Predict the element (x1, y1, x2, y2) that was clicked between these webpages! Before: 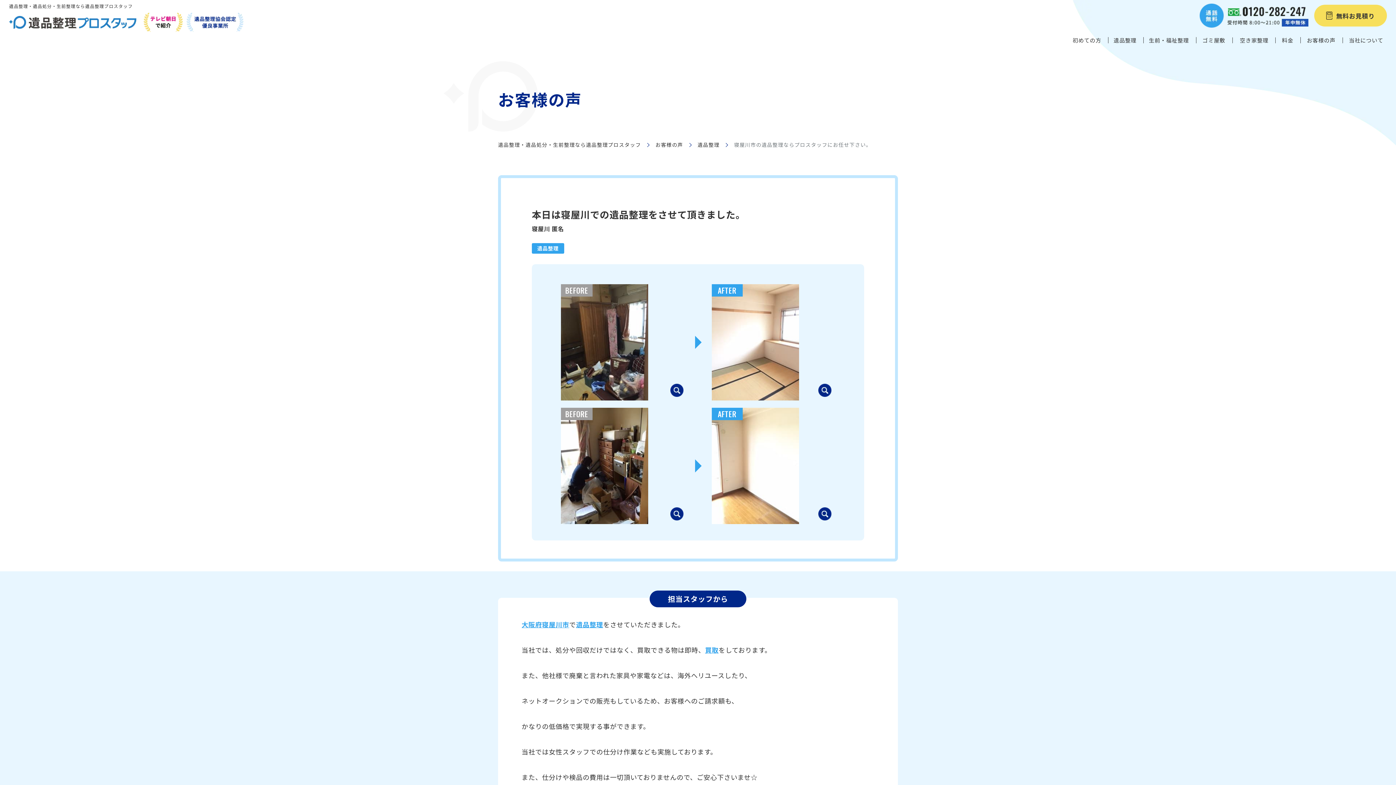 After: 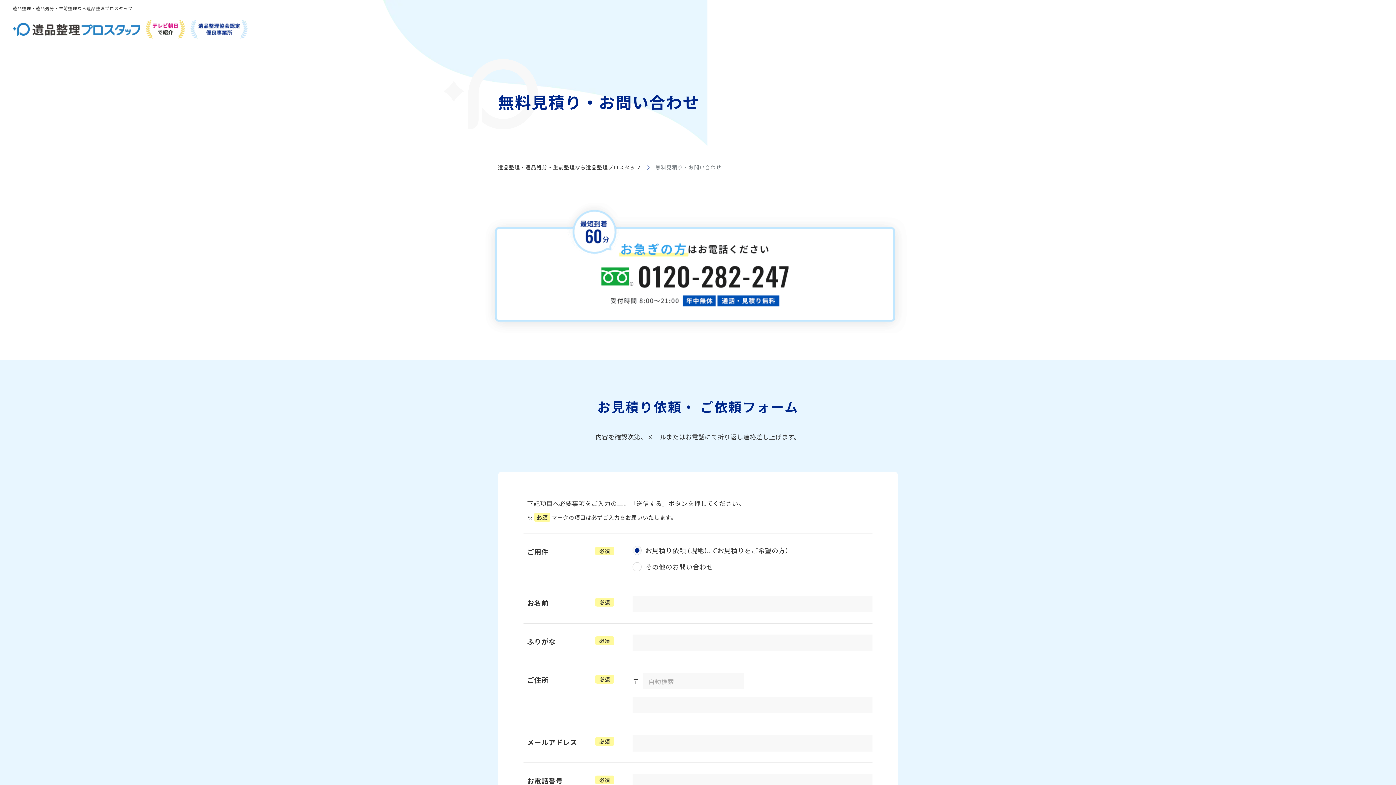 Action: bbox: (1314, 4, 1387, 26) label: 無料お見積り